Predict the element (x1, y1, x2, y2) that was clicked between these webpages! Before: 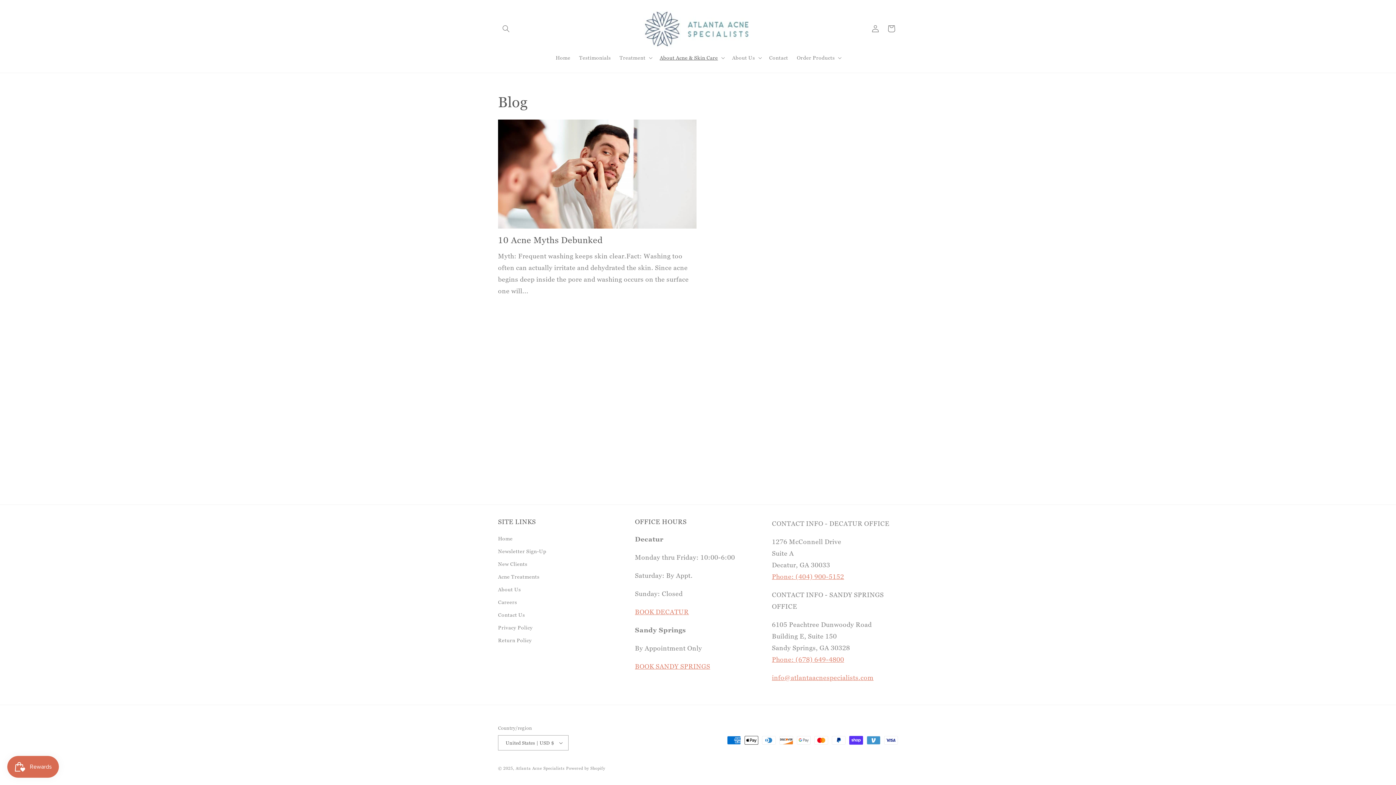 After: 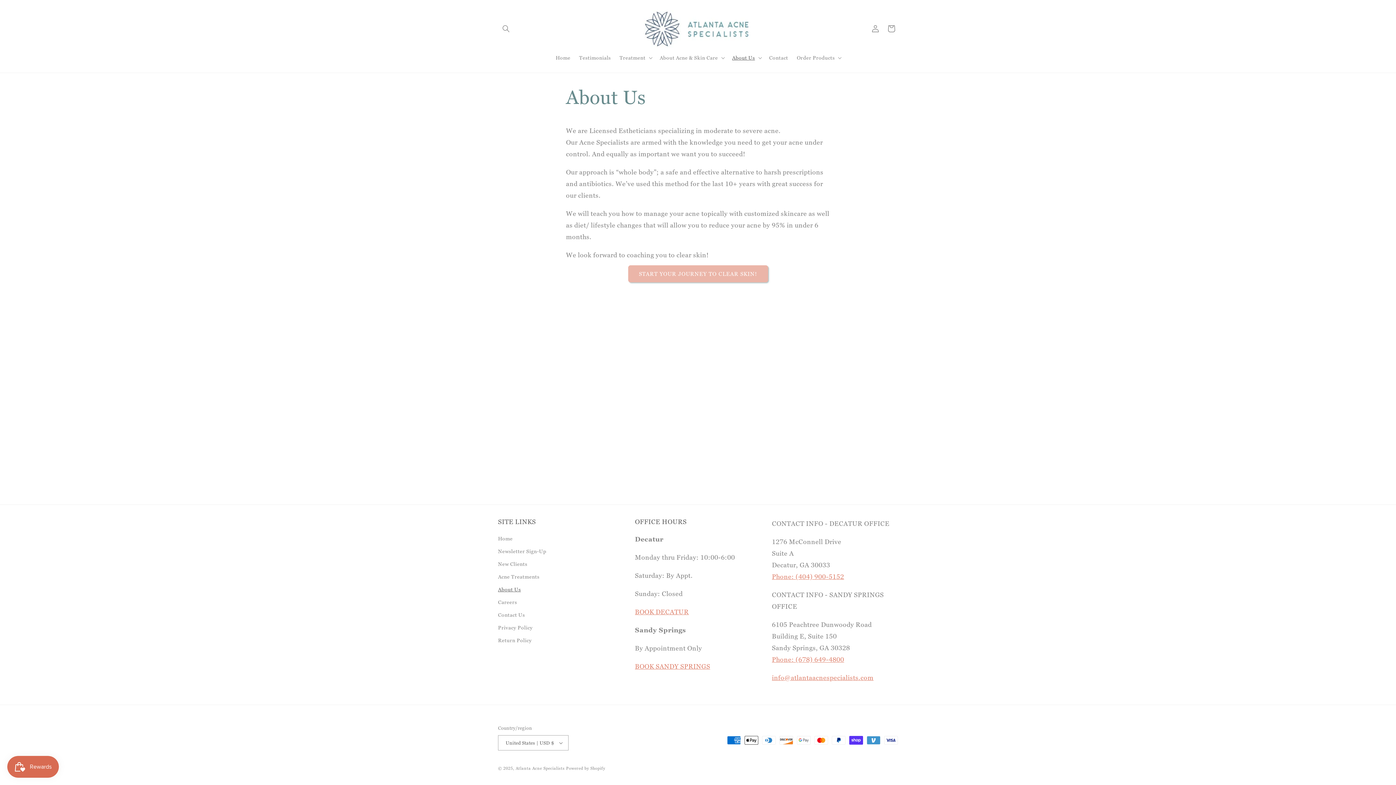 Action: label: About Us bbox: (498, 583, 521, 596)